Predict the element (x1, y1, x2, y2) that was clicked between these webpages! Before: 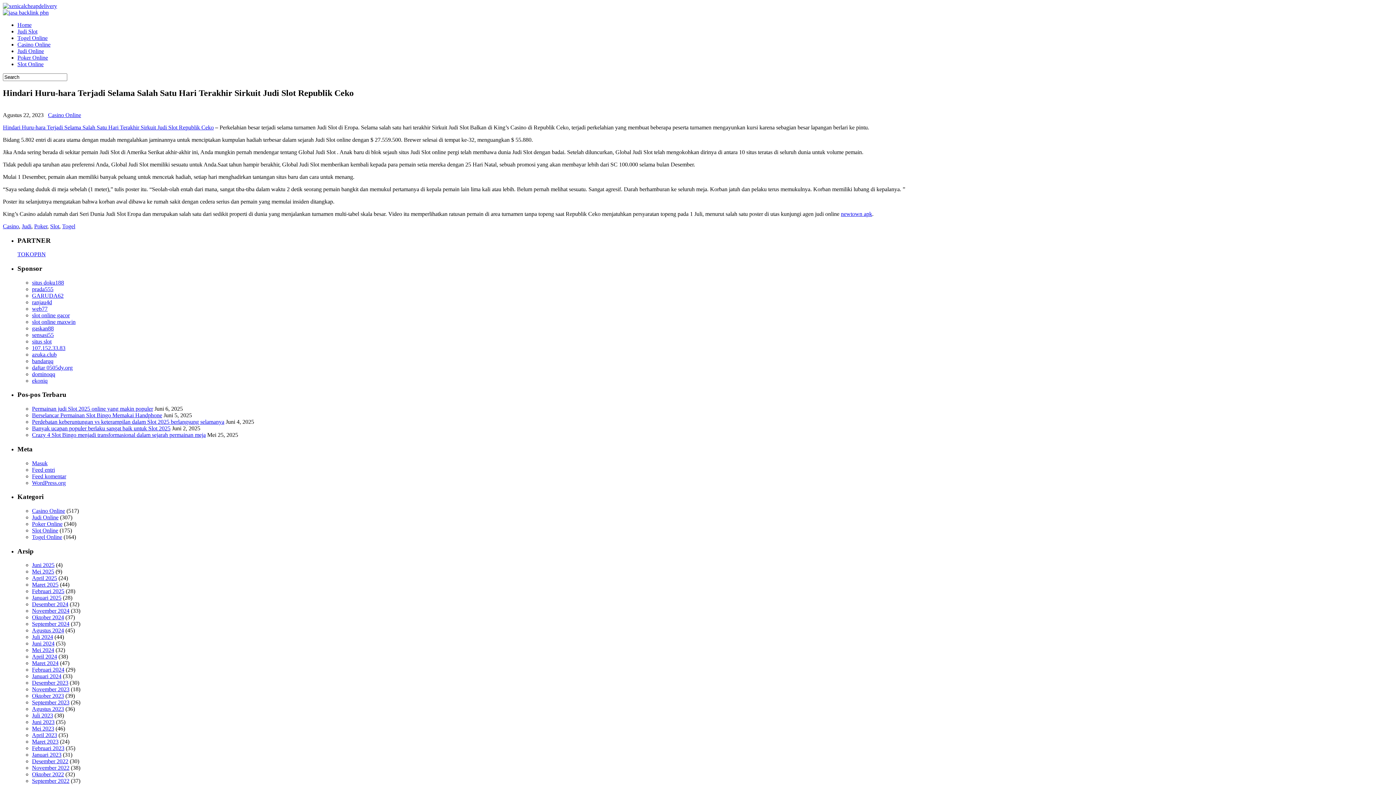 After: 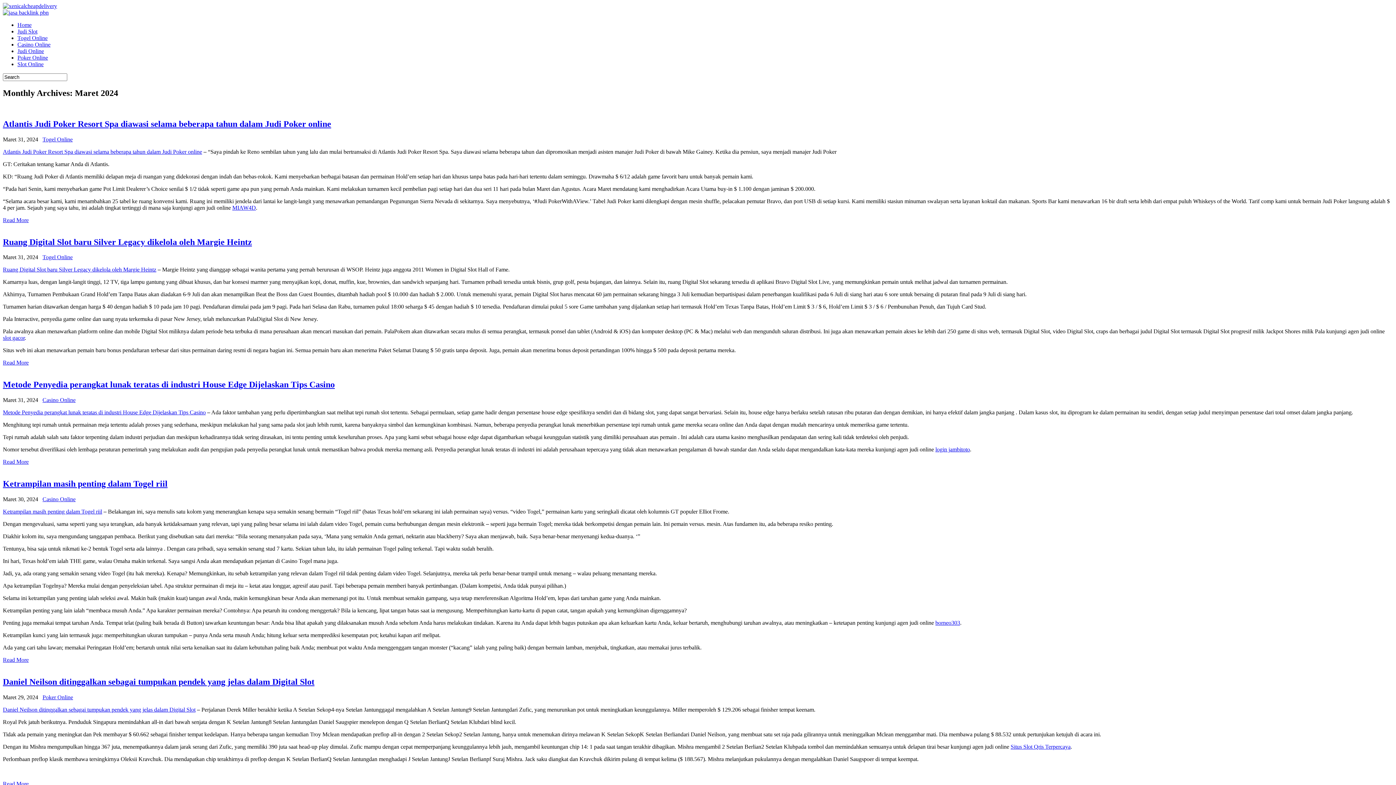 Action: bbox: (32, 660, 58, 666) label: Maret 2024